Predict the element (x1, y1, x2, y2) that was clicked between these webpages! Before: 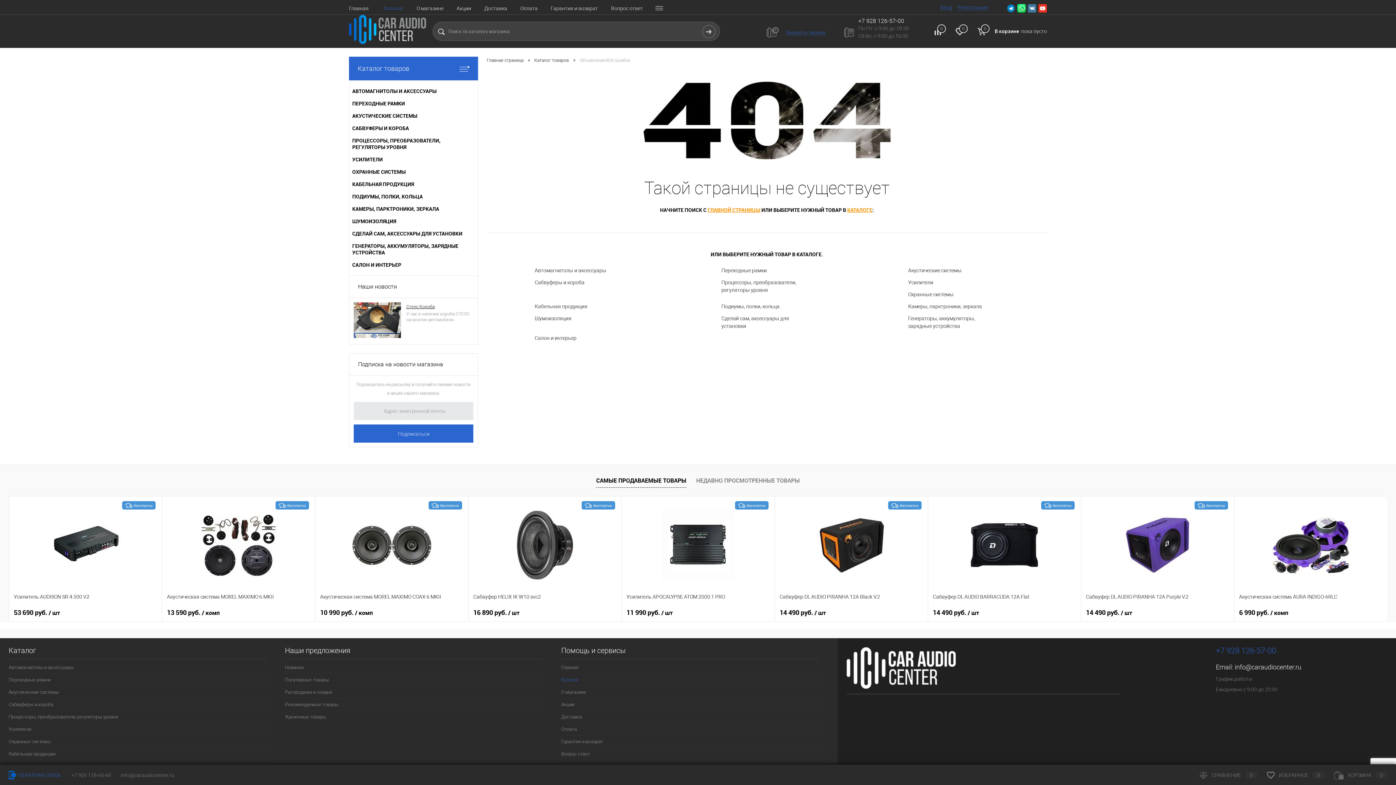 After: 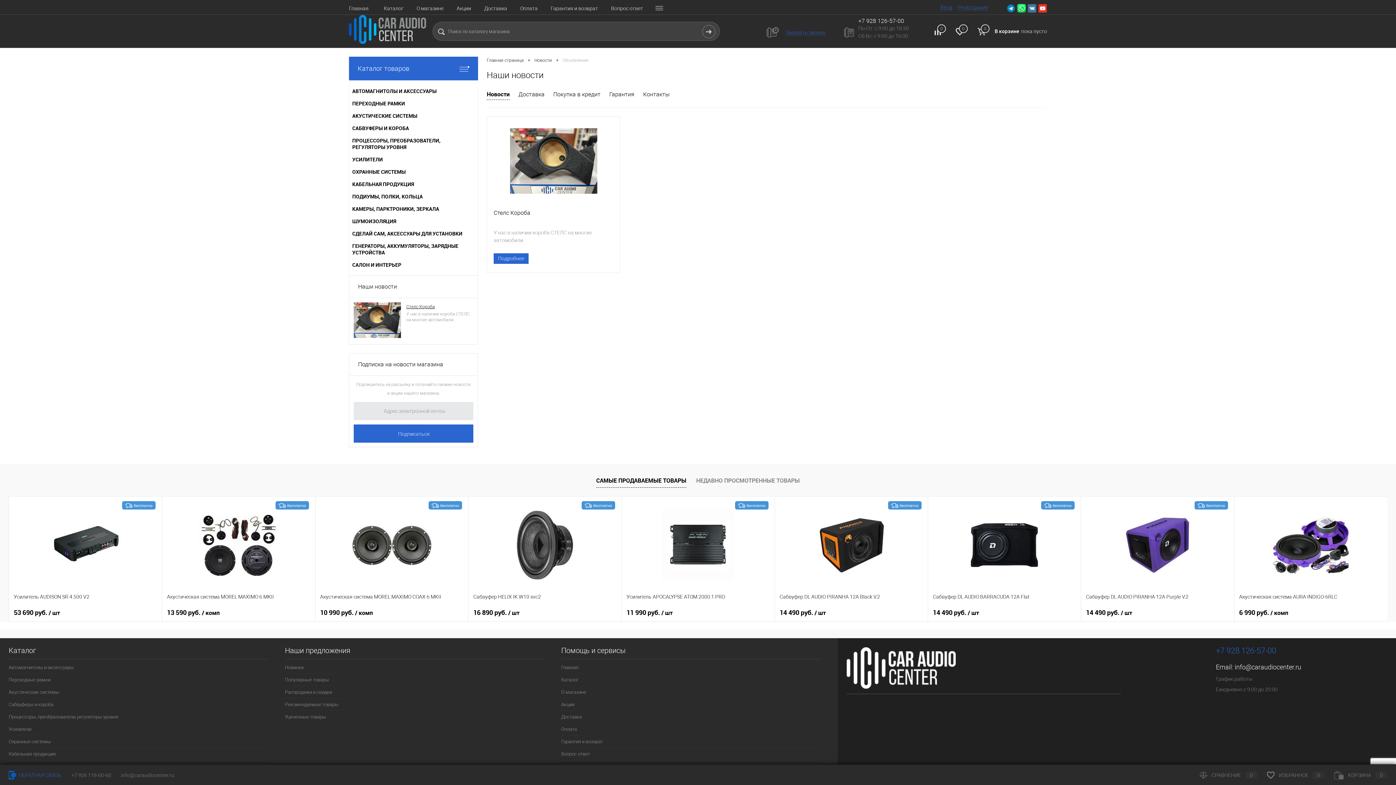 Action: bbox: (349, 275, 478, 298) label: Наши новости